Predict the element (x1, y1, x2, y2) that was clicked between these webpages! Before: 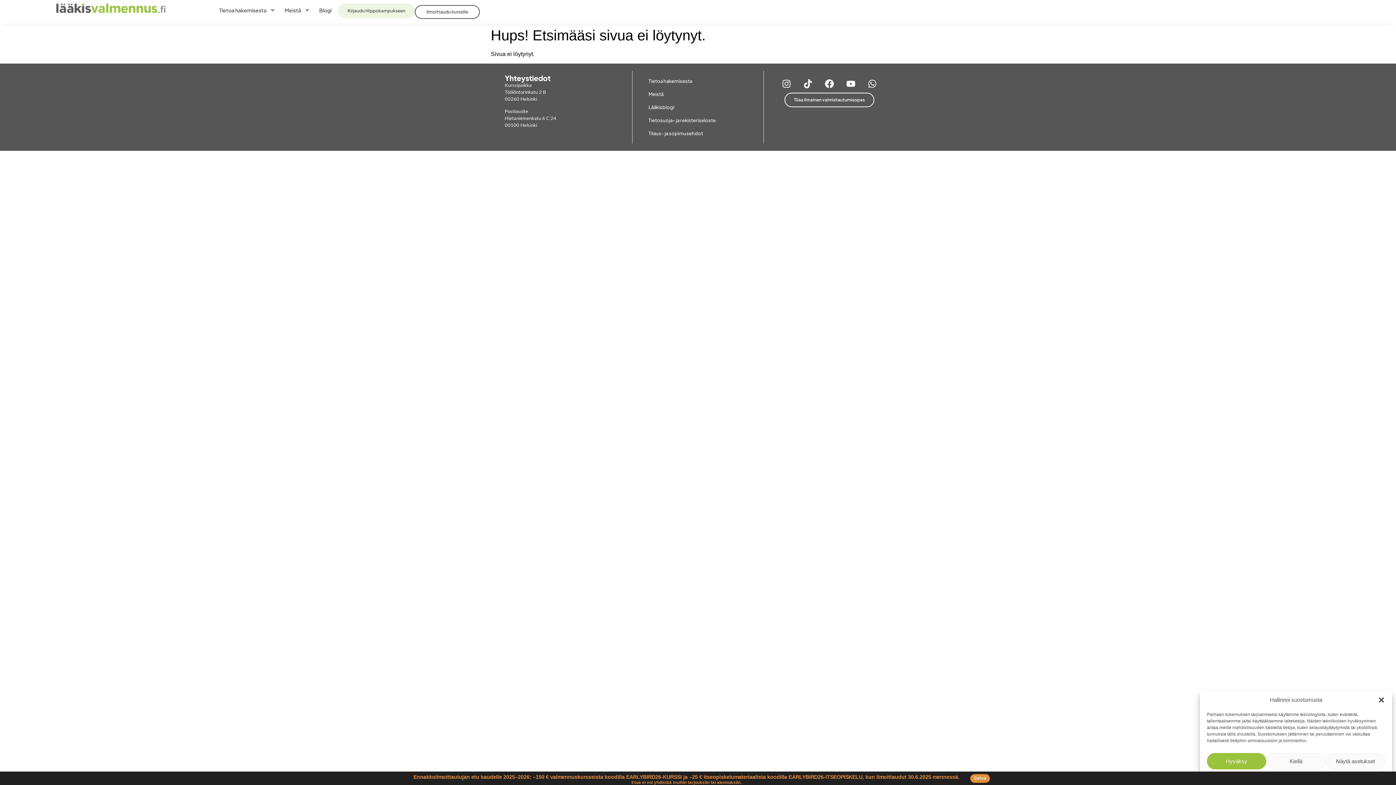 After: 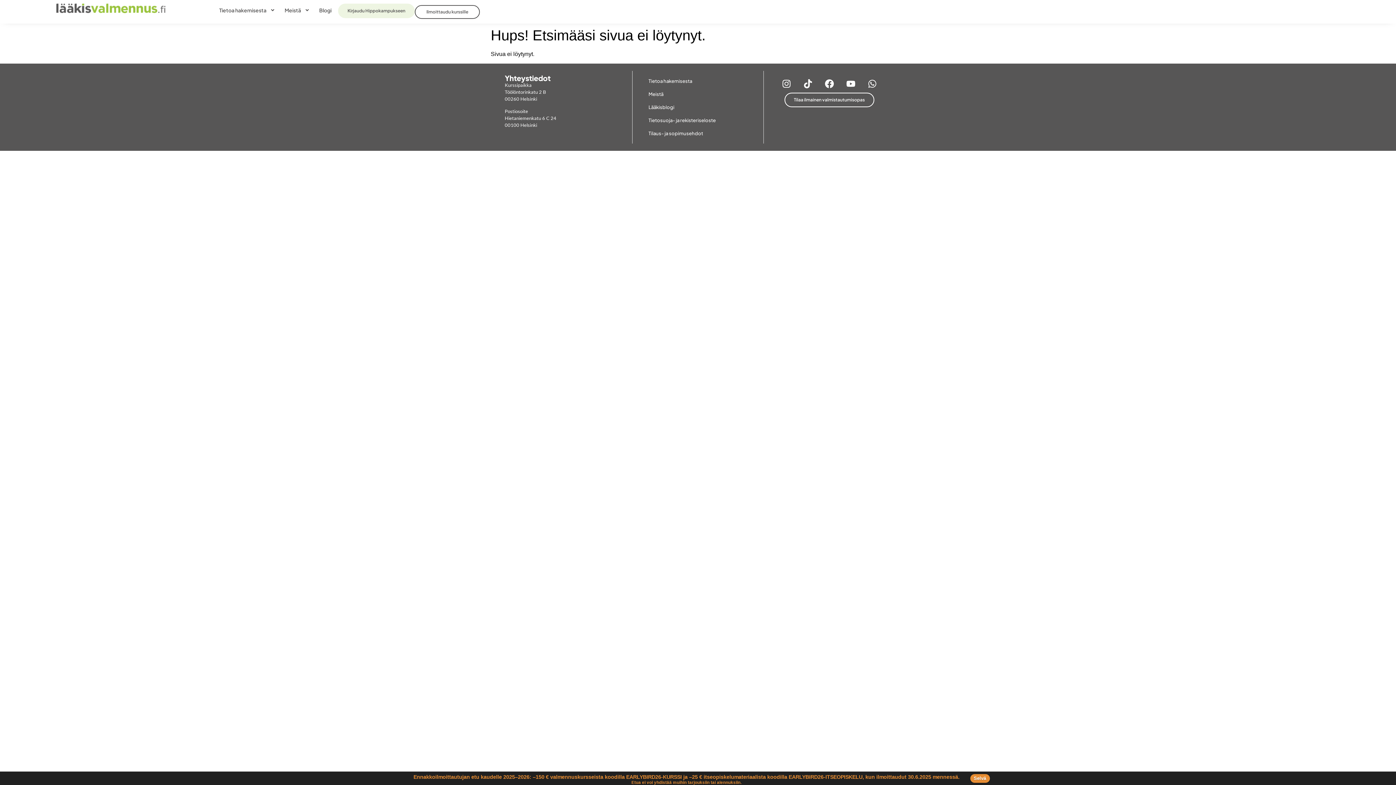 Action: bbox: (1207, 753, 1266, 769) label: Hyväksy